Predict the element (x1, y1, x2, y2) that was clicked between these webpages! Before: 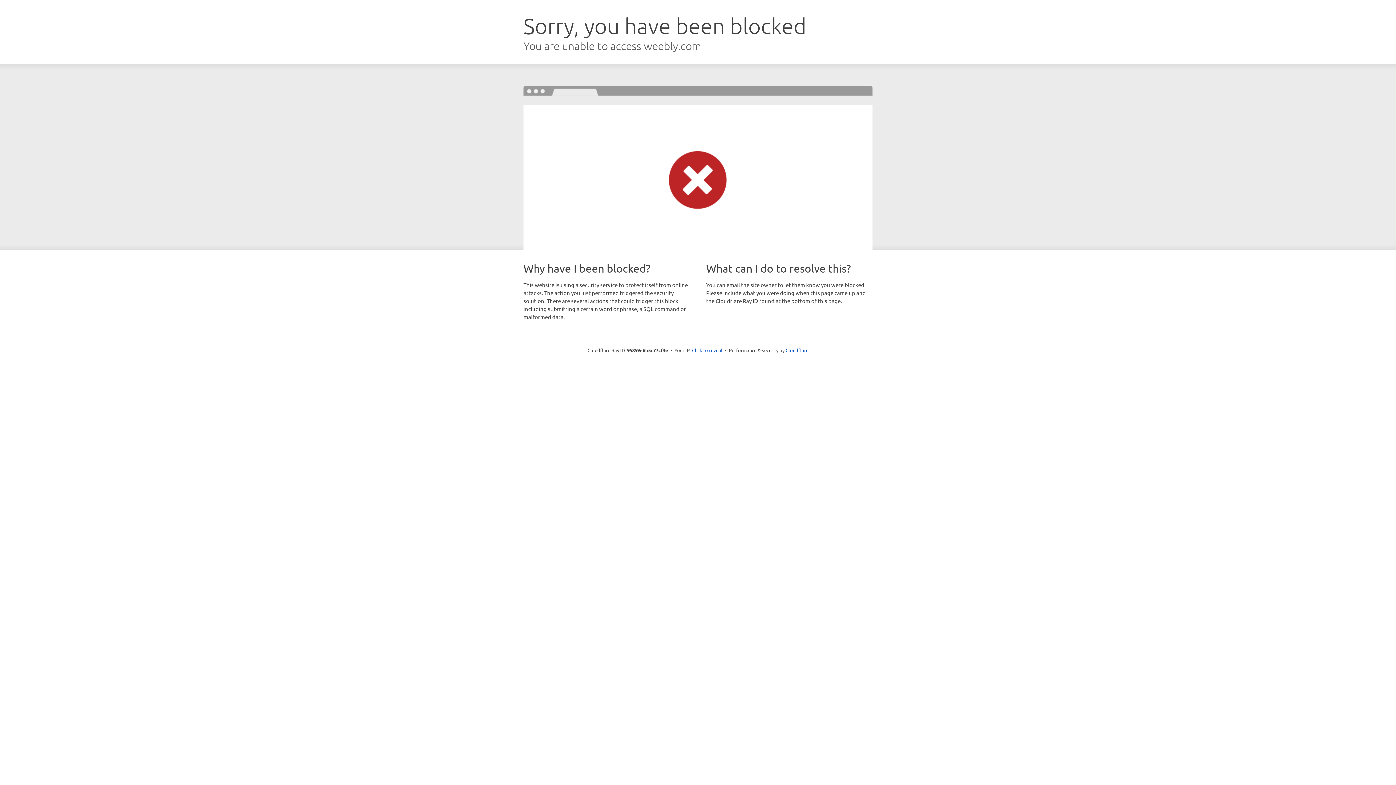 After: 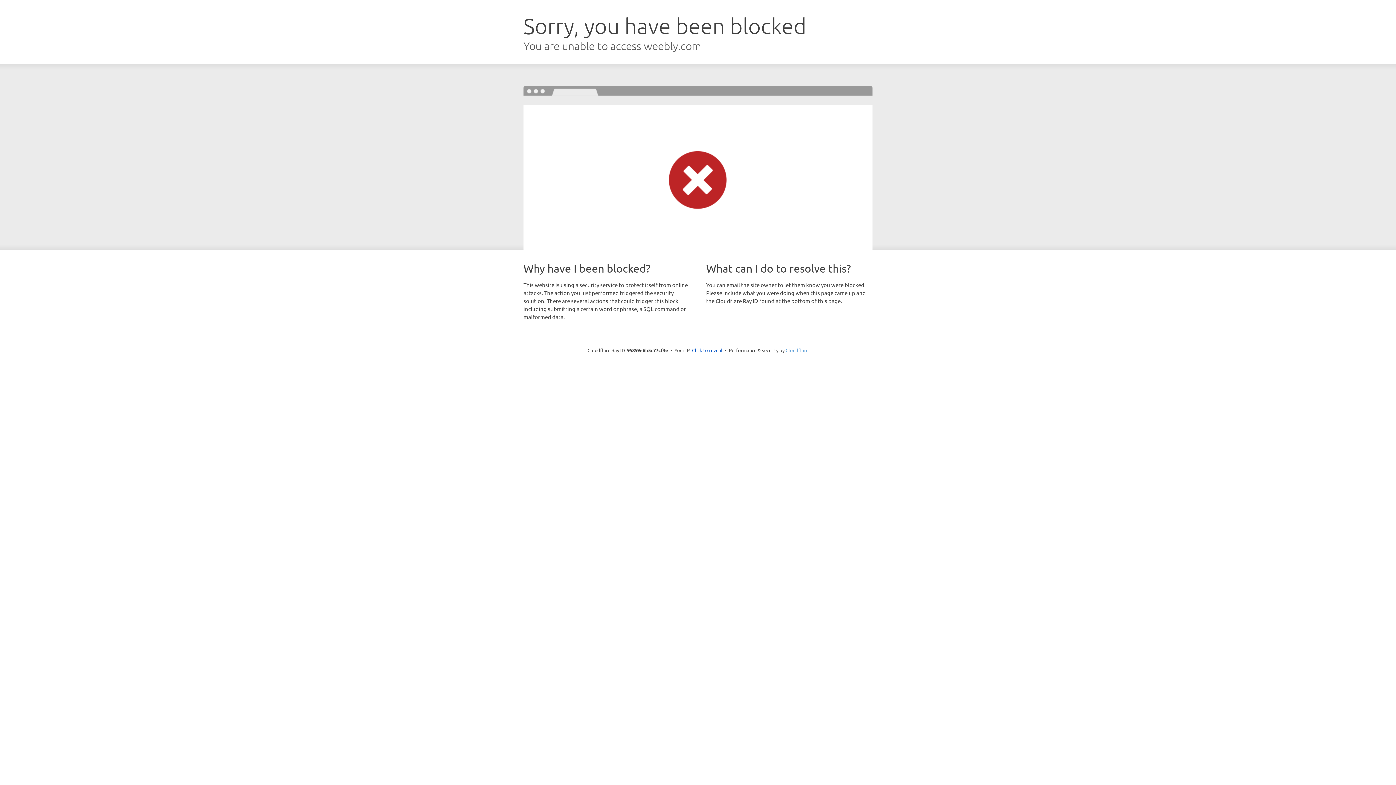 Action: label: Cloudflare bbox: (785, 347, 808, 353)